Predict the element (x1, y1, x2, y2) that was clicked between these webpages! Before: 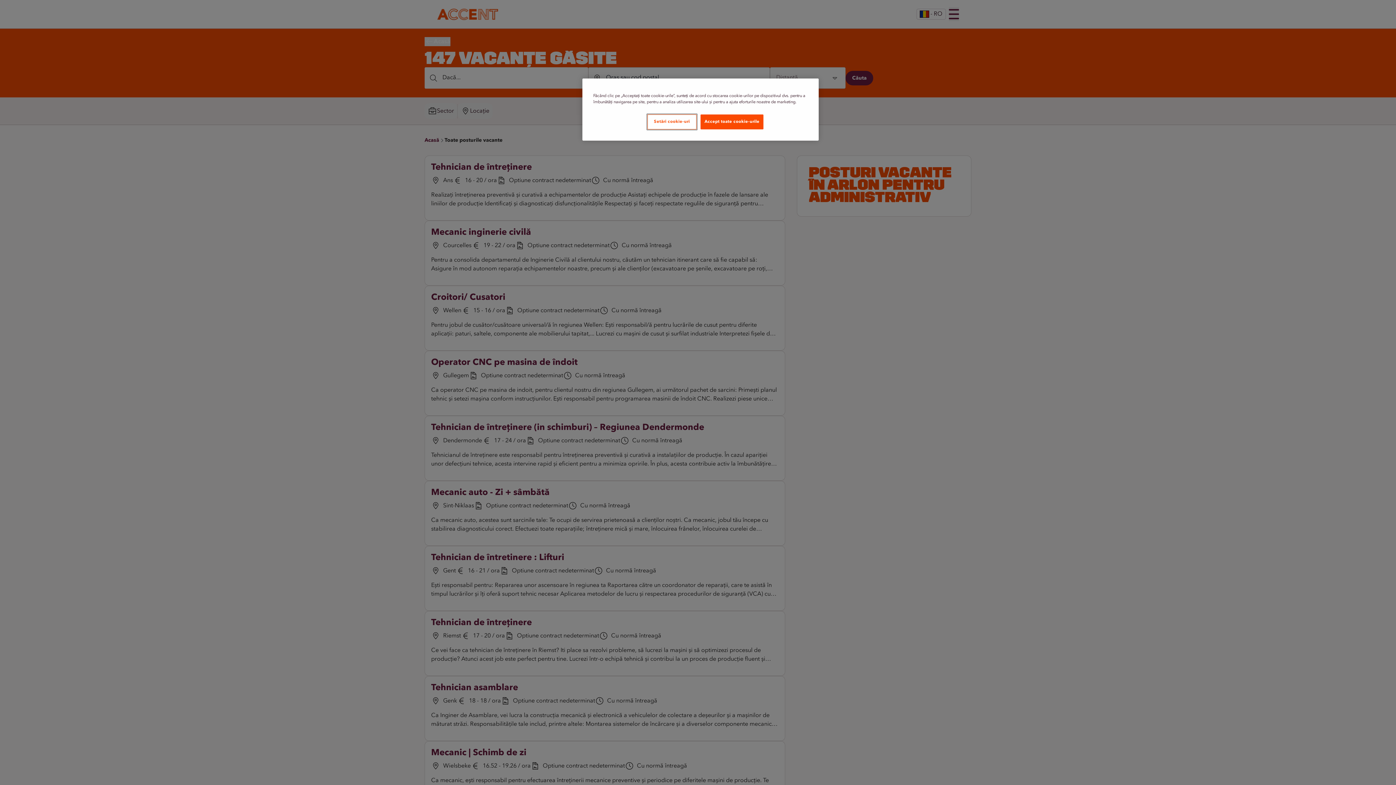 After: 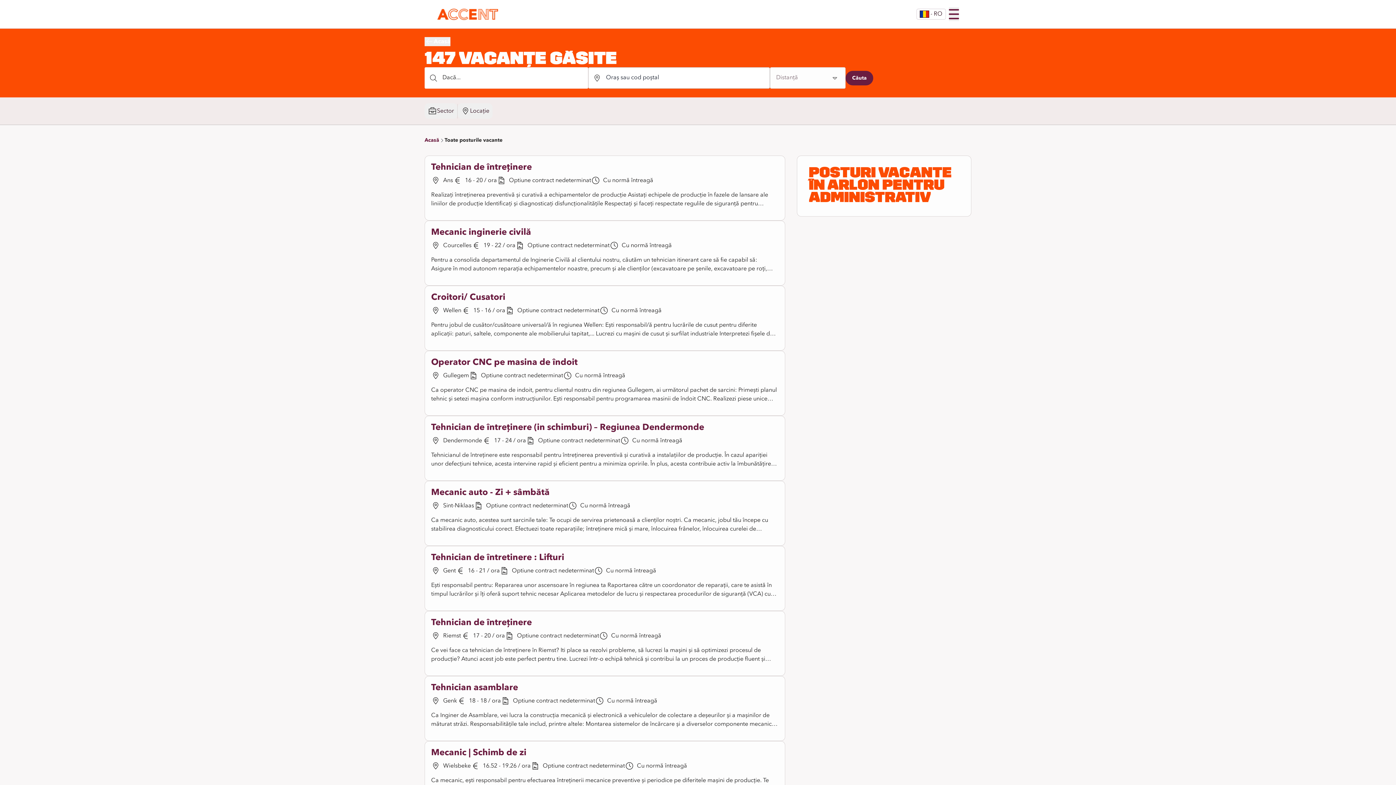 Action: bbox: (700, 114, 763, 129) label: Accept toate cookie-urile